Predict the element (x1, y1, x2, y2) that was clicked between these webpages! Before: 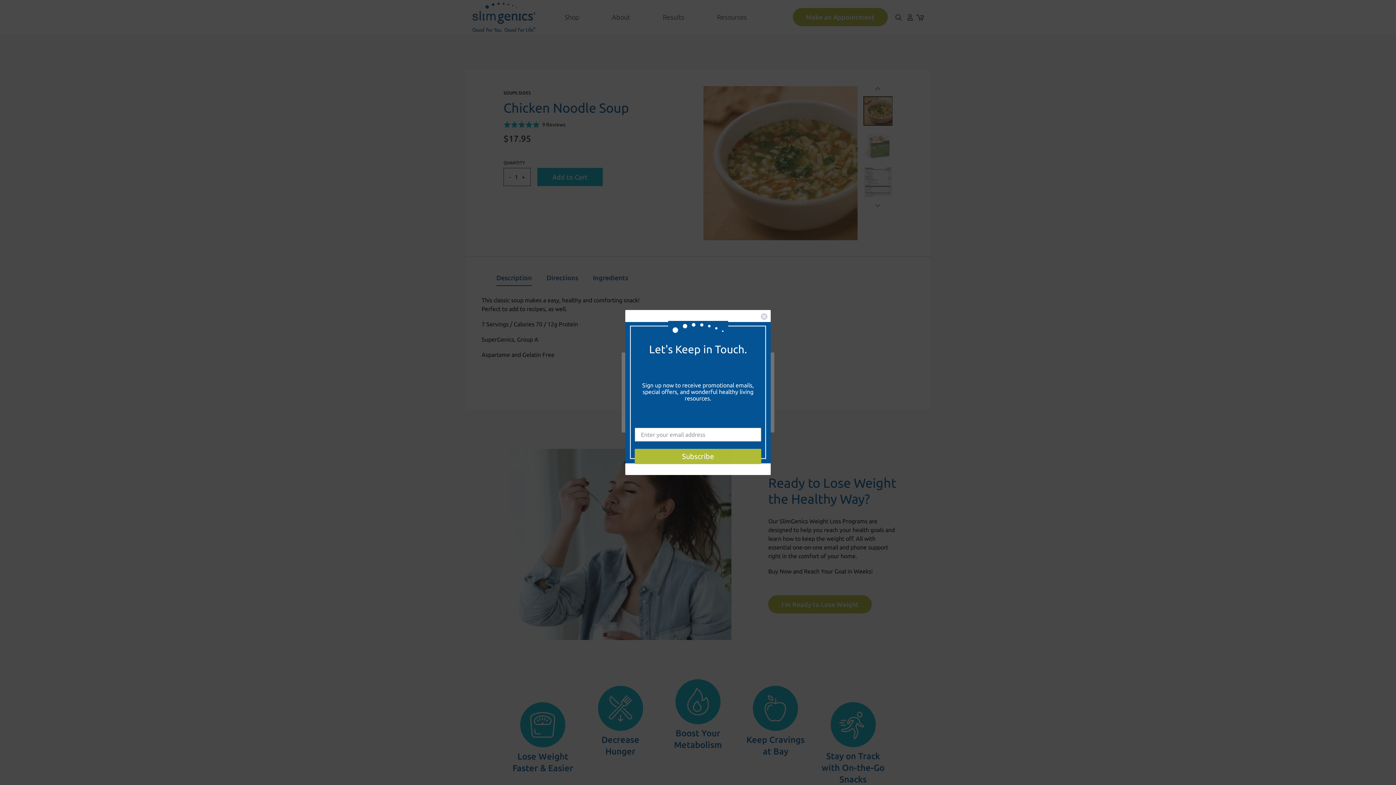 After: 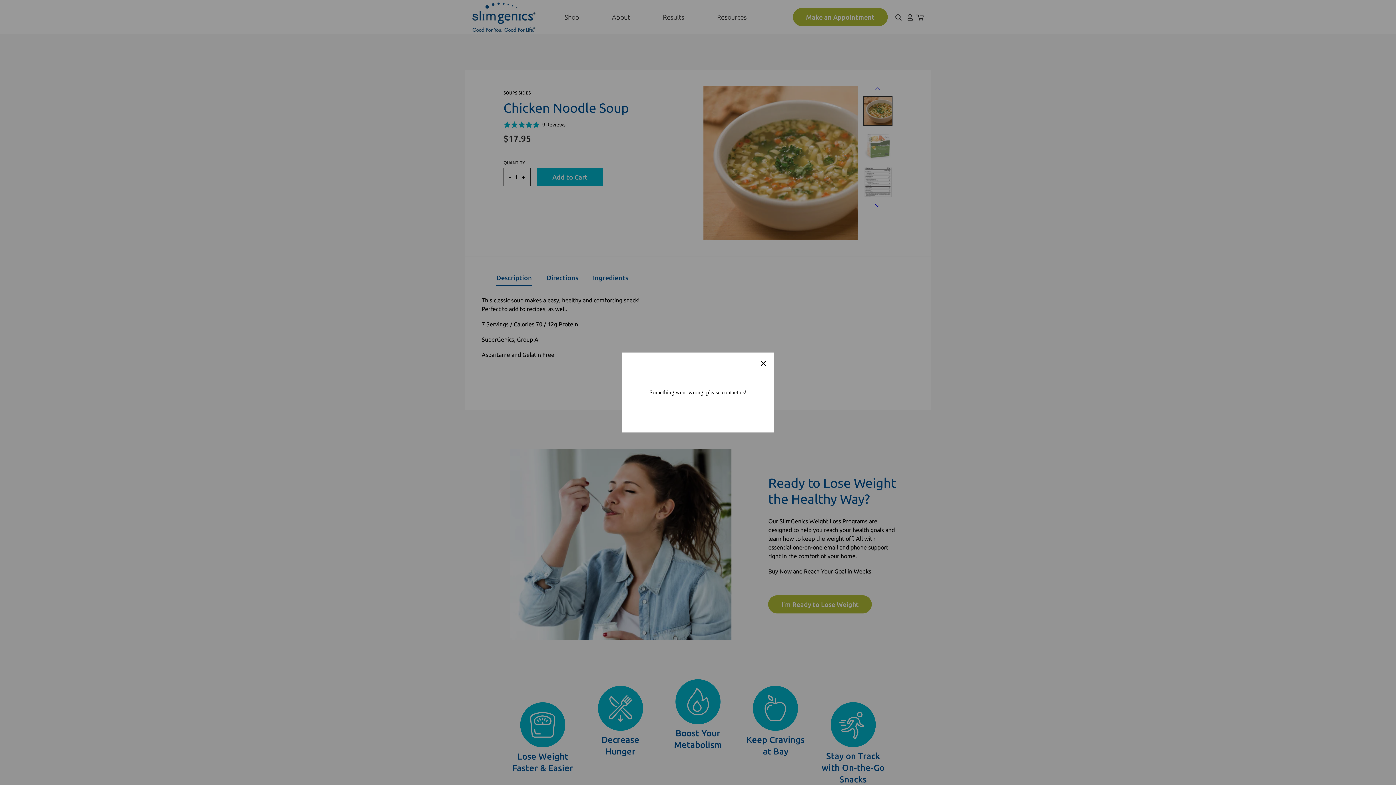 Action: label: Close dialog bbox: (760, 322, 768, 329)